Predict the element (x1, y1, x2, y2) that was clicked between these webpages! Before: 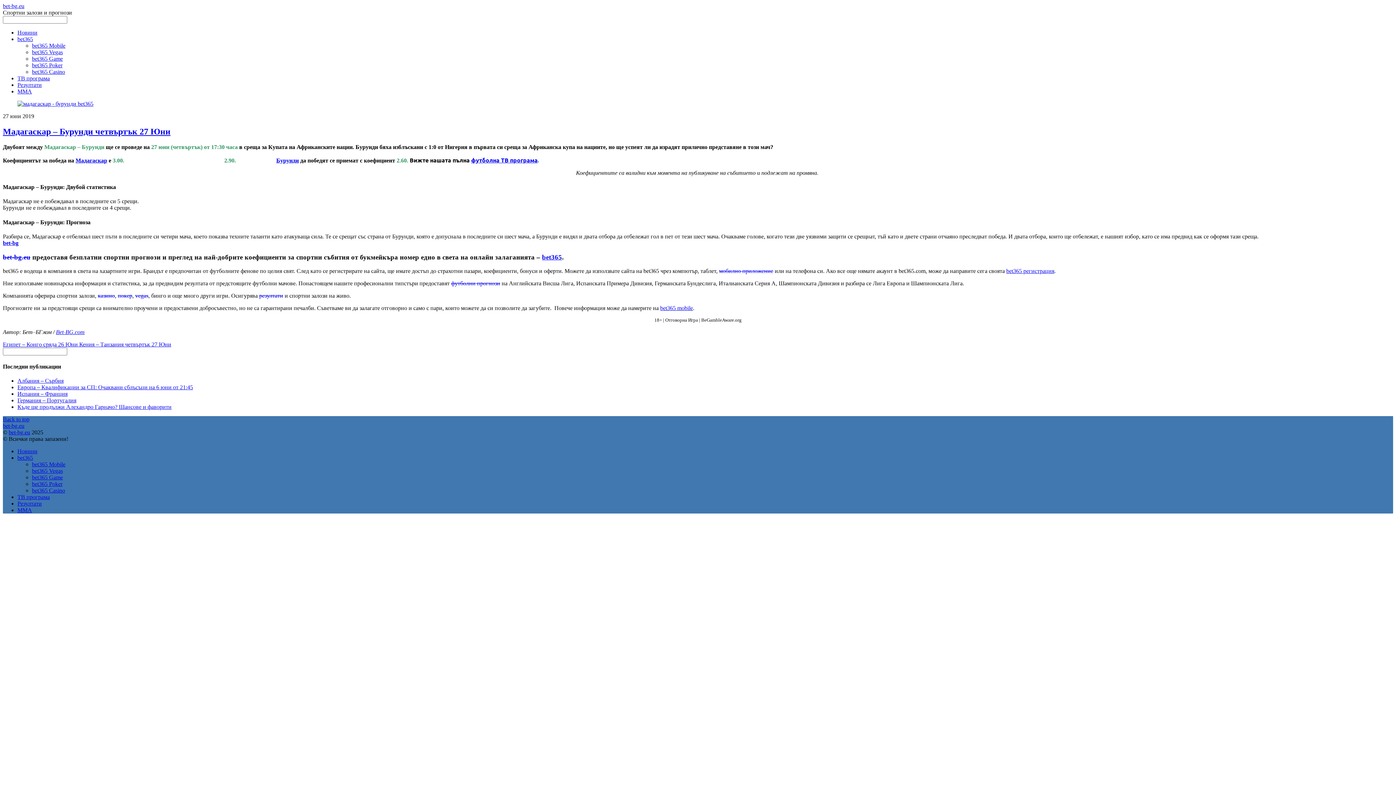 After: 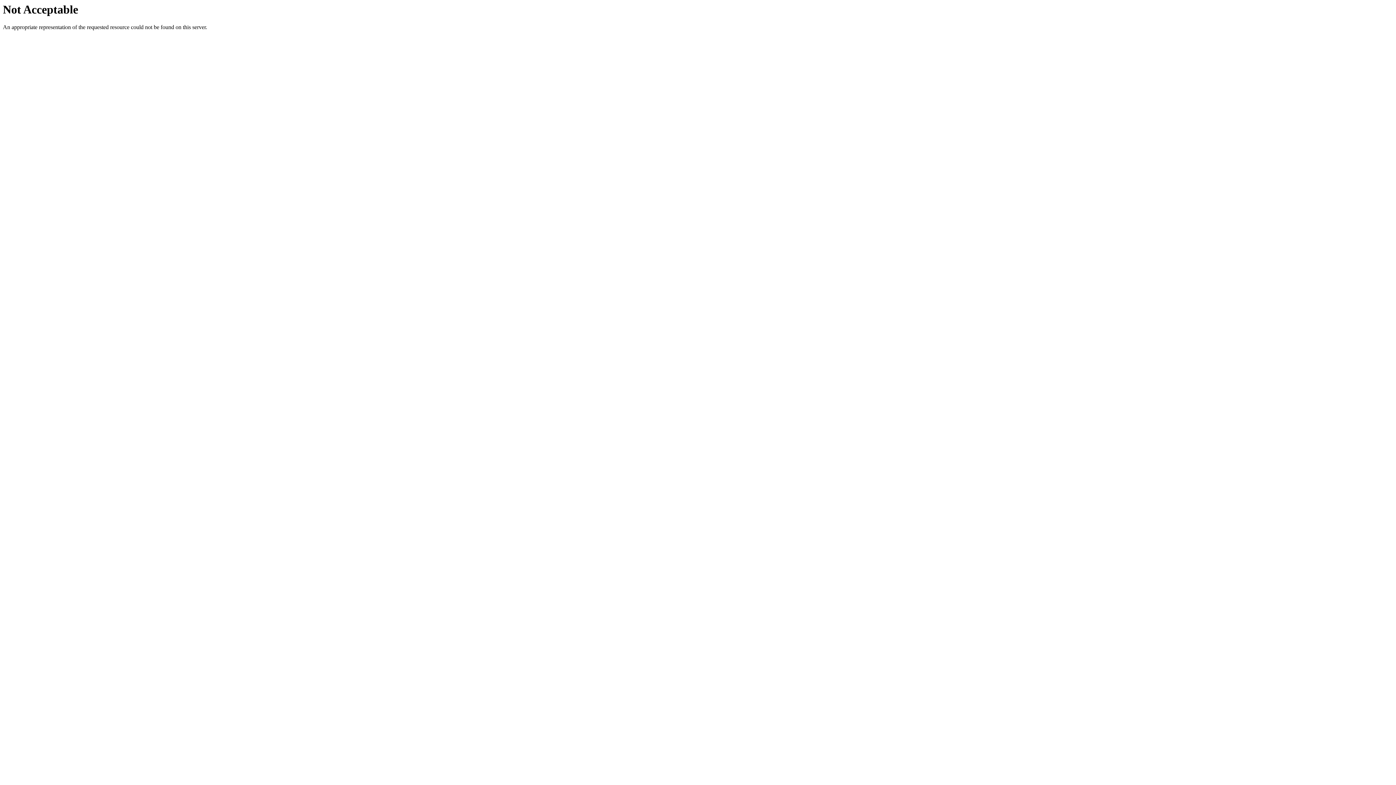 Action: label: Бурунди bbox: (276, 157, 298, 163)